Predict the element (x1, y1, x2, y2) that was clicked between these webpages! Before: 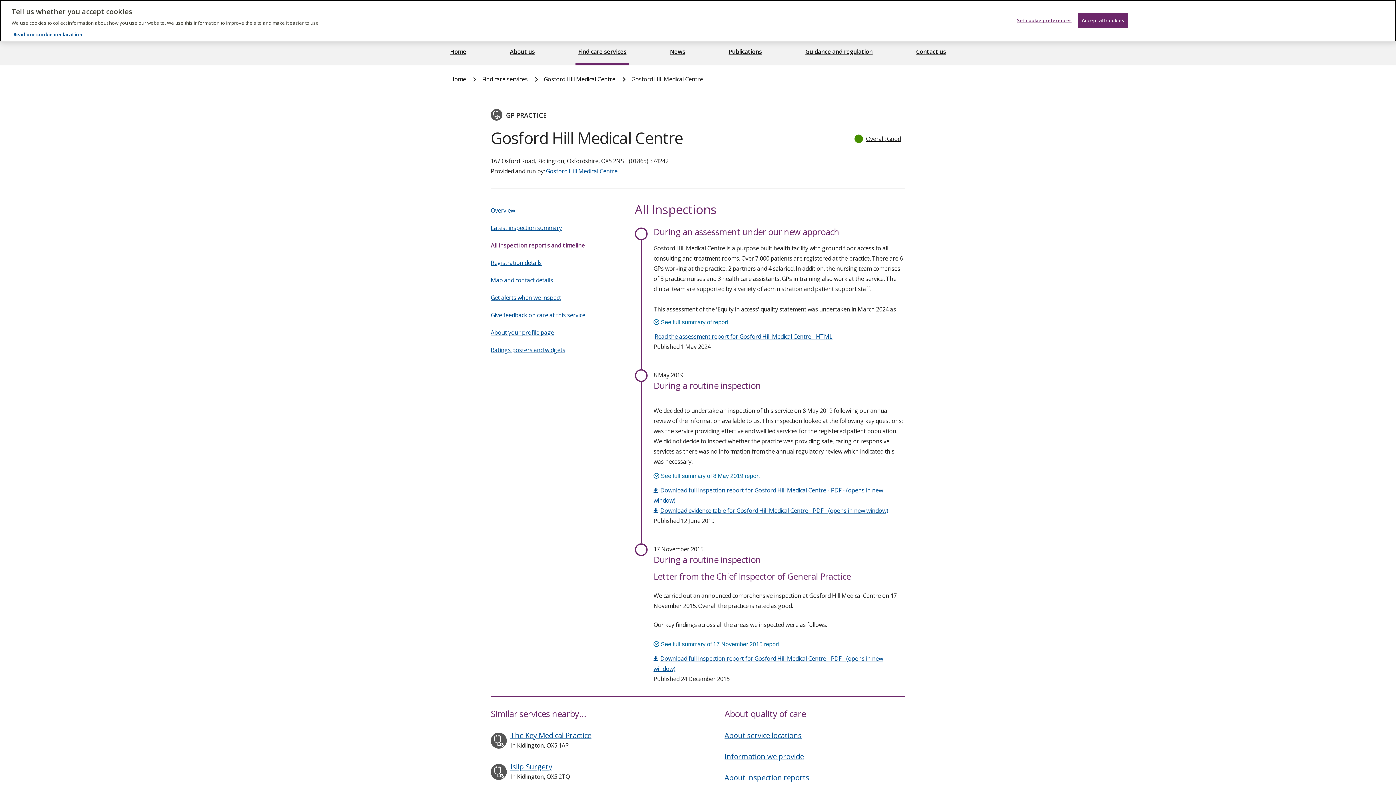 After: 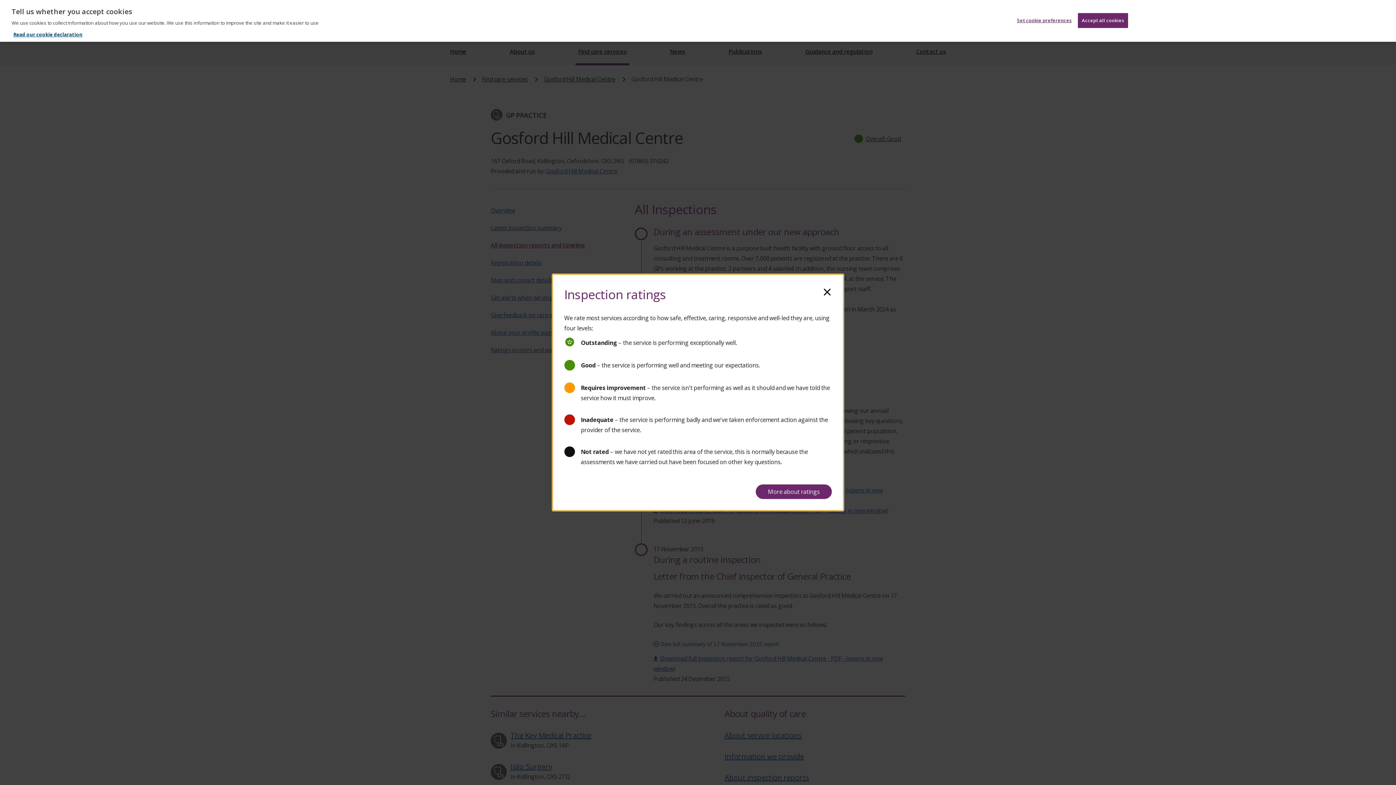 Action: label: Overall: Good
read more about inspection ratings bbox: (850, 133, 905, 144)